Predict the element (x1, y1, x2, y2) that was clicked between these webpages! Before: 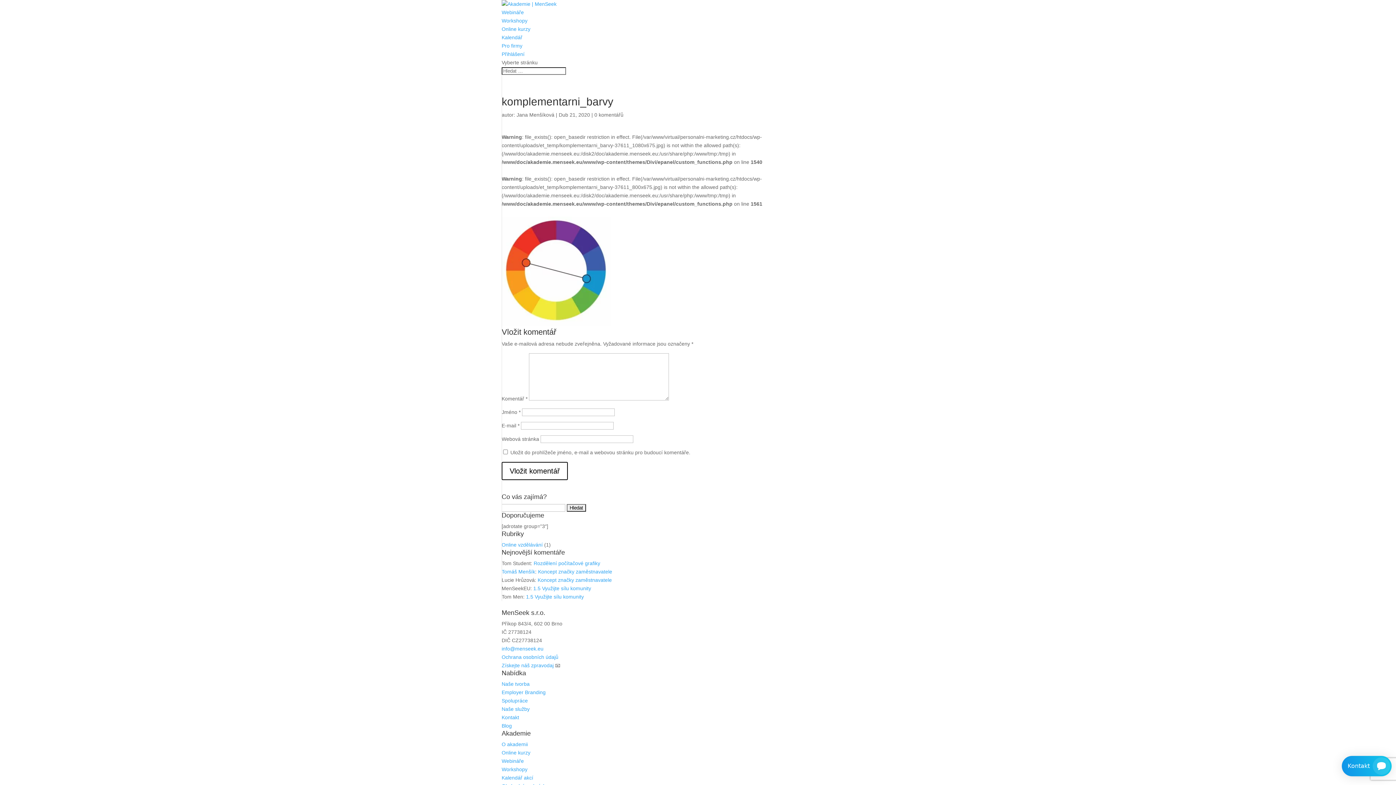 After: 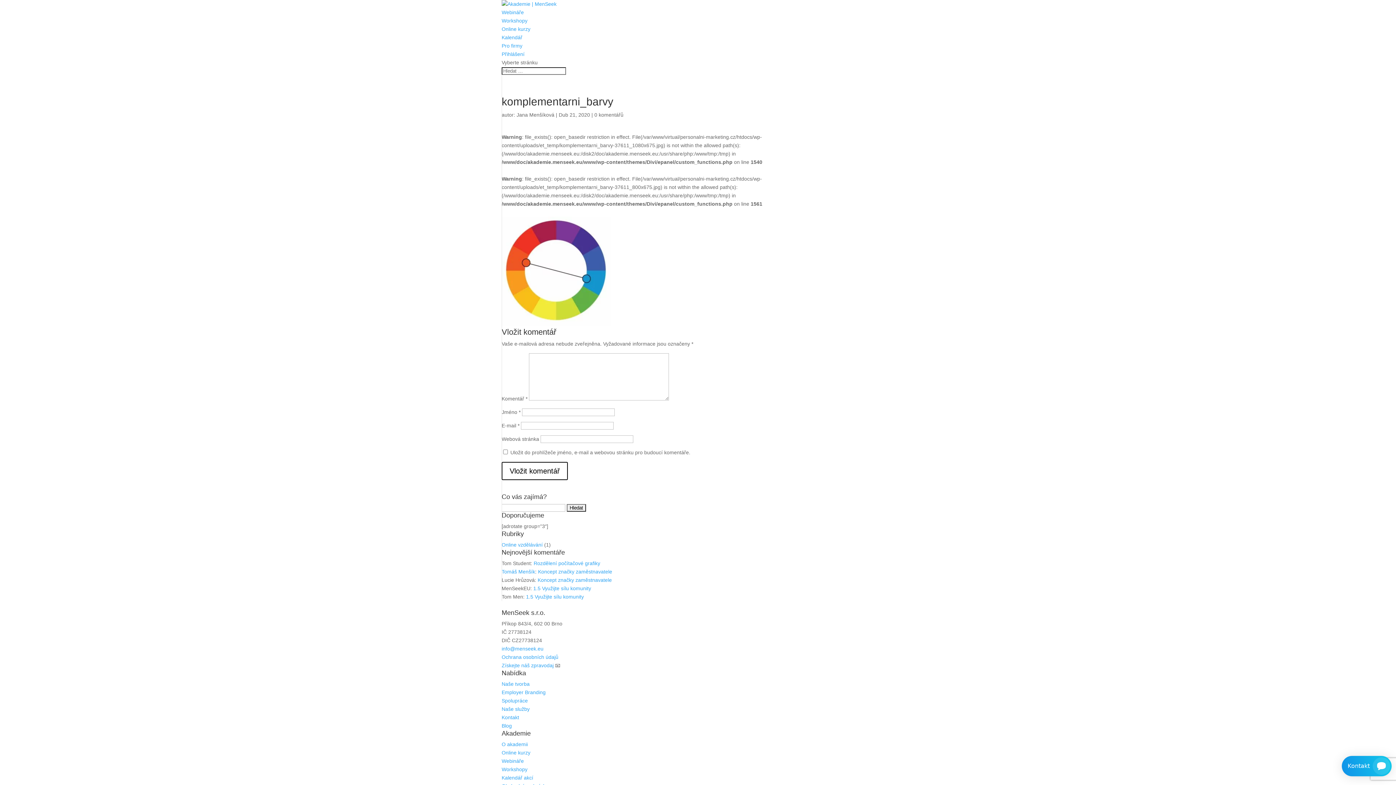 Action: bbox: (501, 714, 519, 720) label: Kontakt